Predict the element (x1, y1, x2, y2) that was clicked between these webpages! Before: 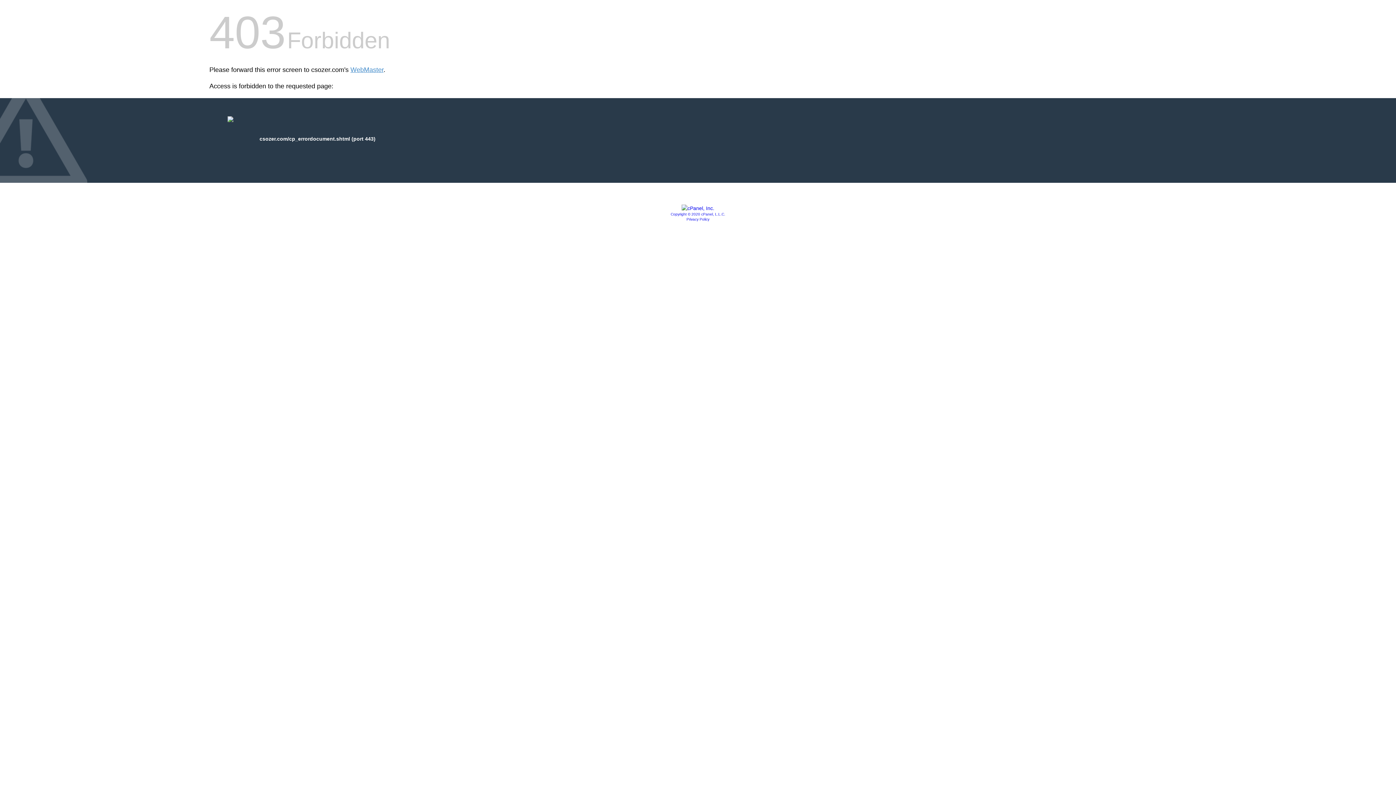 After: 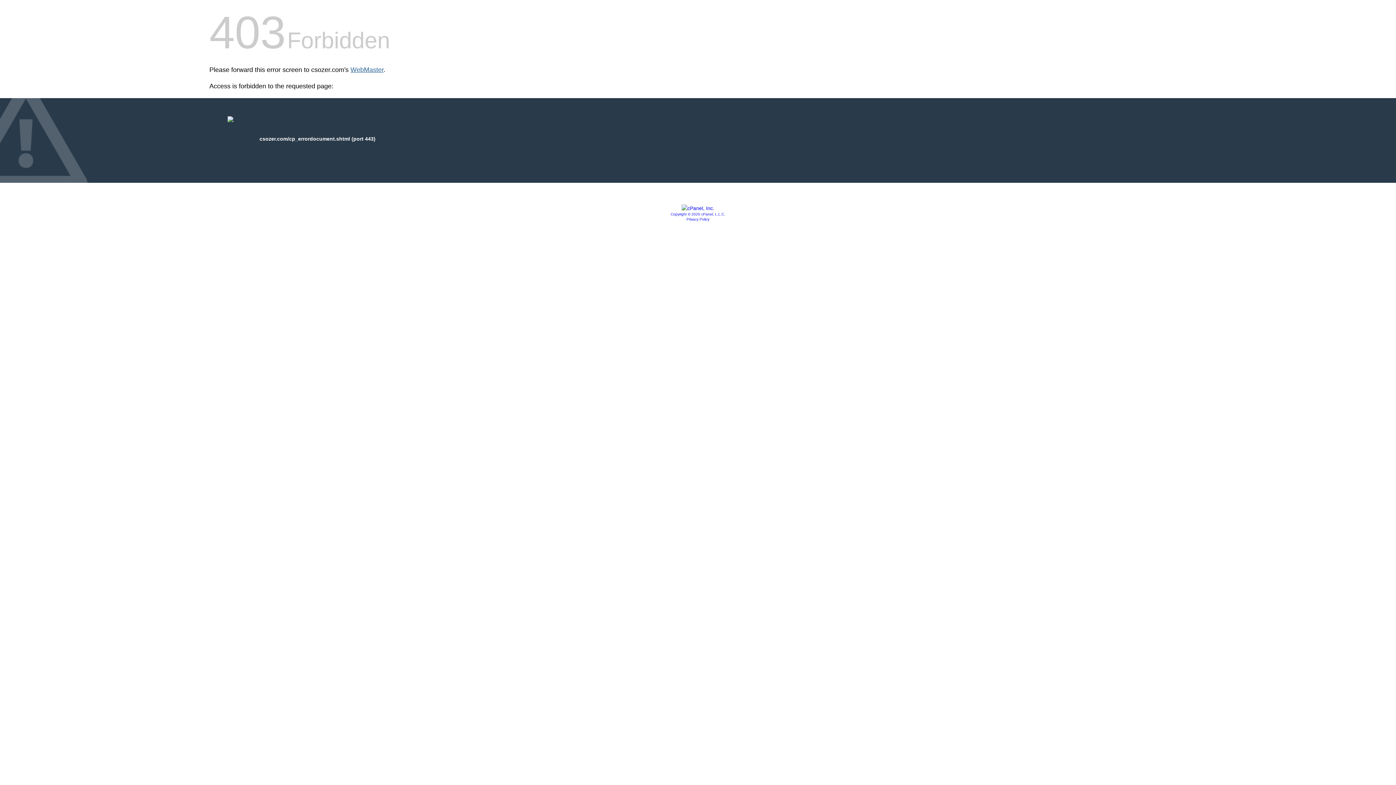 Action: bbox: (350, 66, 383, 73) label: WebMaster